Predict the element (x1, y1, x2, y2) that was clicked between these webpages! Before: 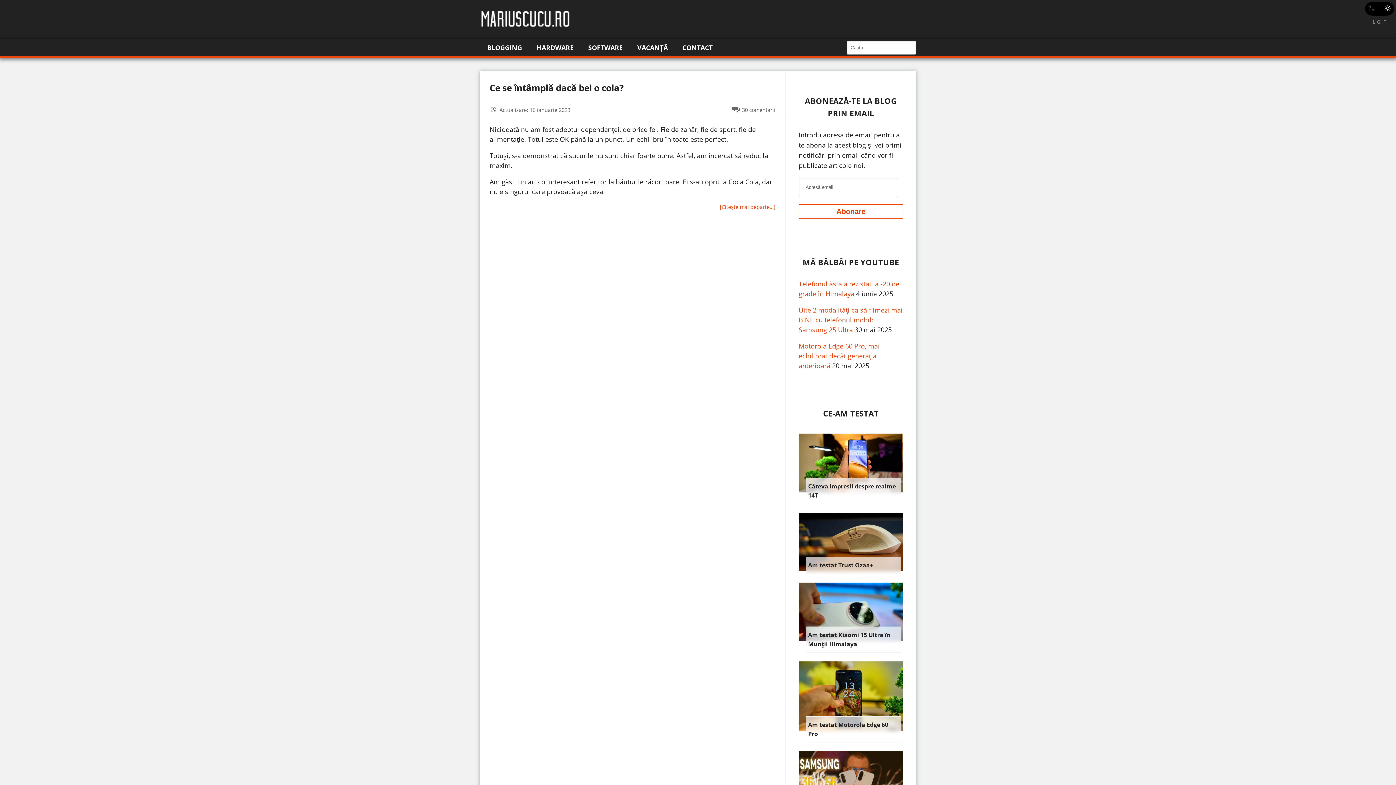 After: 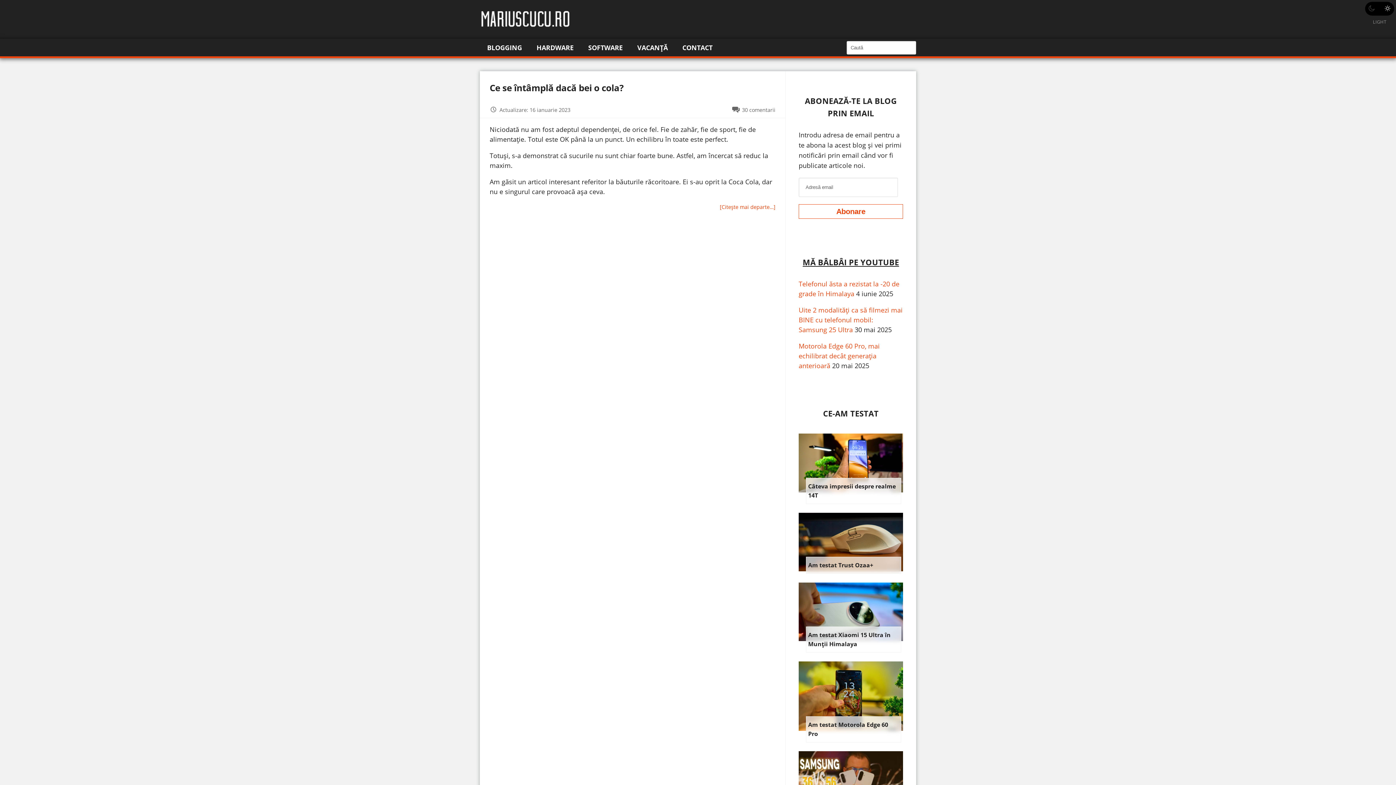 Action: bbox: (802, 257, 899, 267) label: MĂ BÂLBÂI PE YOUTUBE